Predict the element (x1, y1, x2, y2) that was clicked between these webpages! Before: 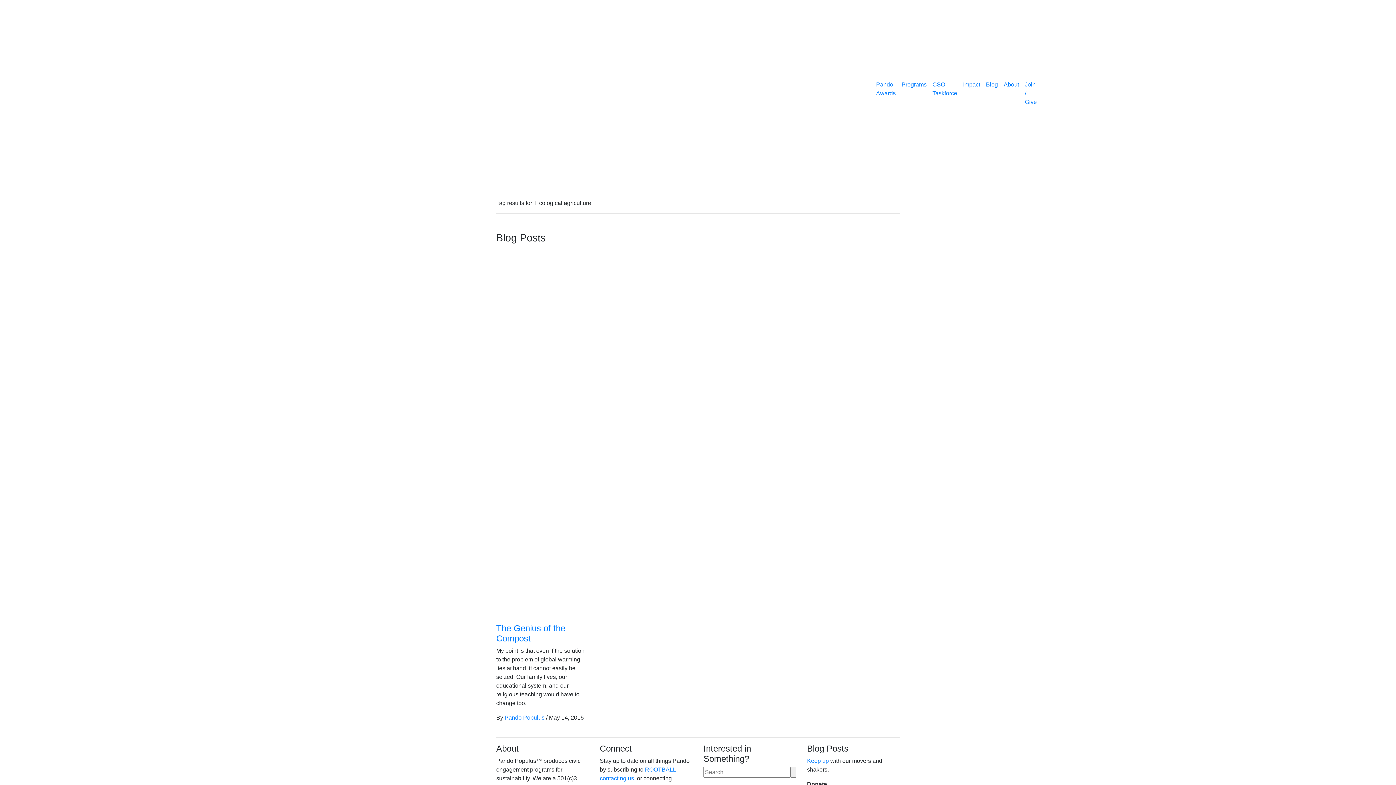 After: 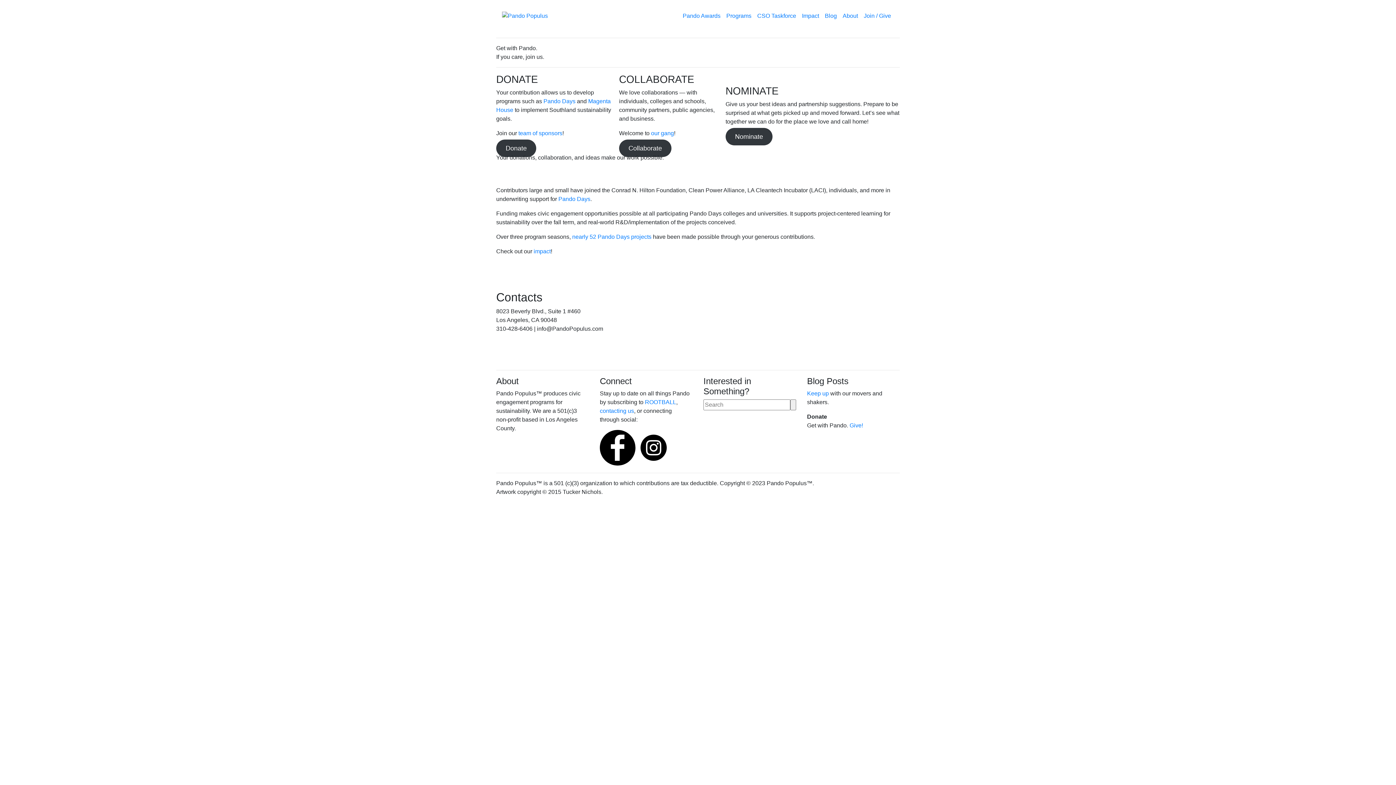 Action: label: Join / Give bbox: (1022, 77, 1040, 109)